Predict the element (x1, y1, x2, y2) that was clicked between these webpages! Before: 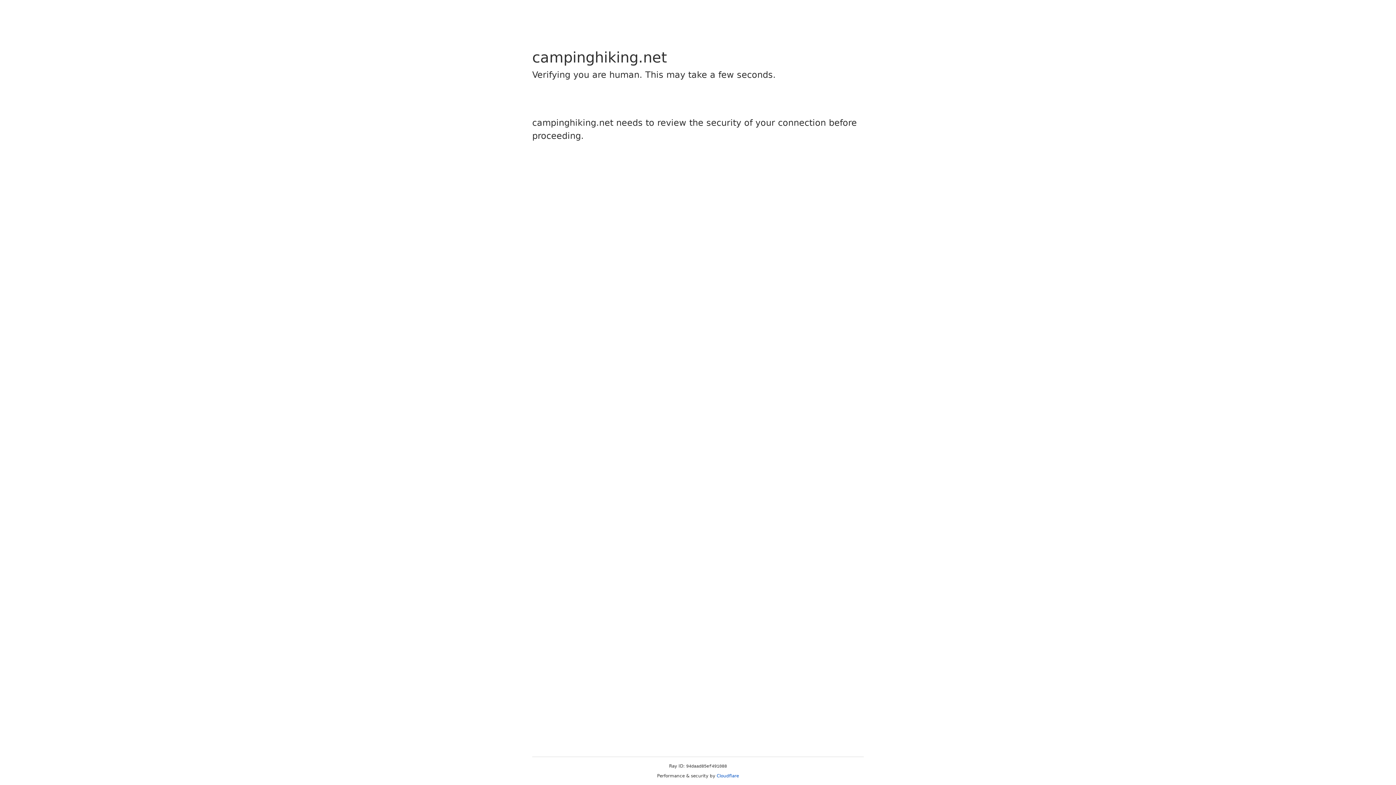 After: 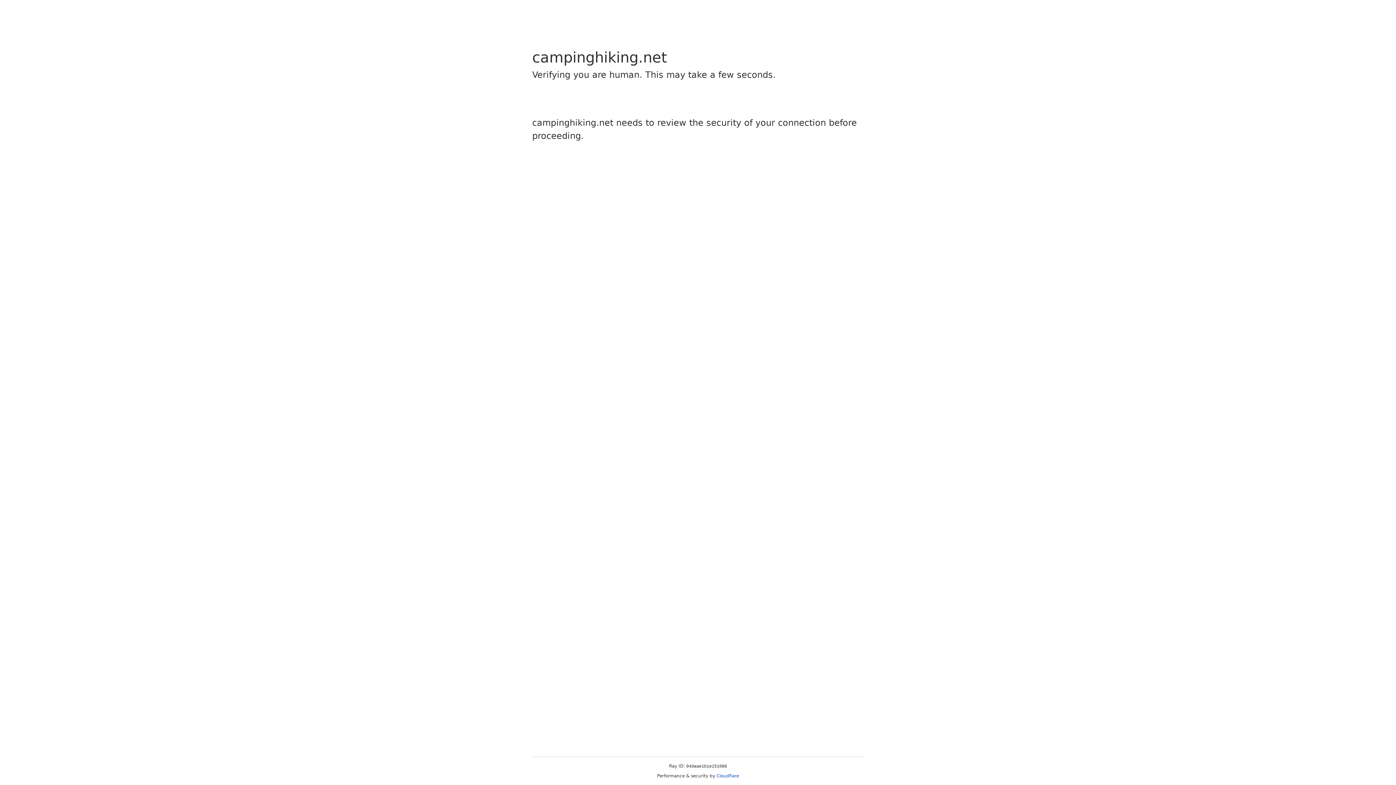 Action: bbox: (716, 773, 739, 778) label: Cloudflare